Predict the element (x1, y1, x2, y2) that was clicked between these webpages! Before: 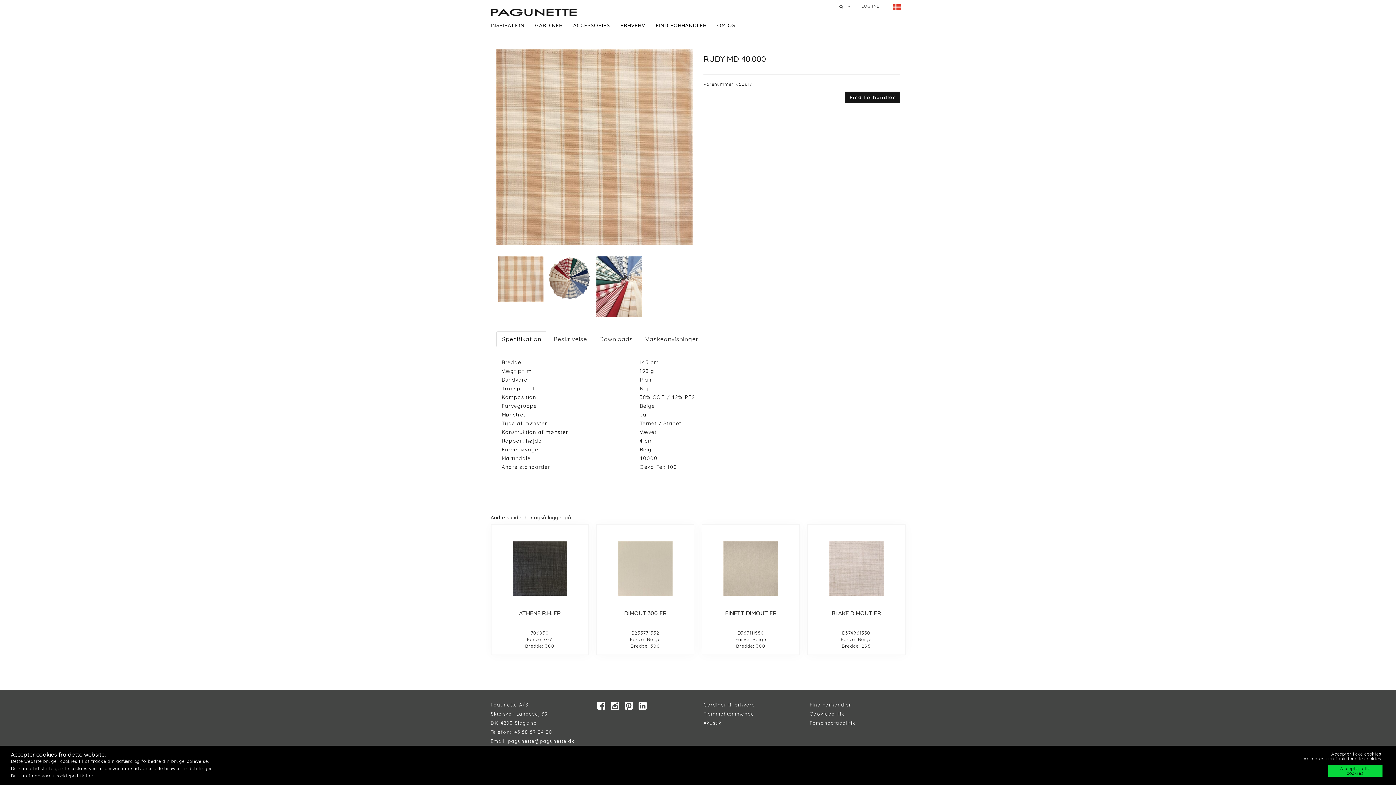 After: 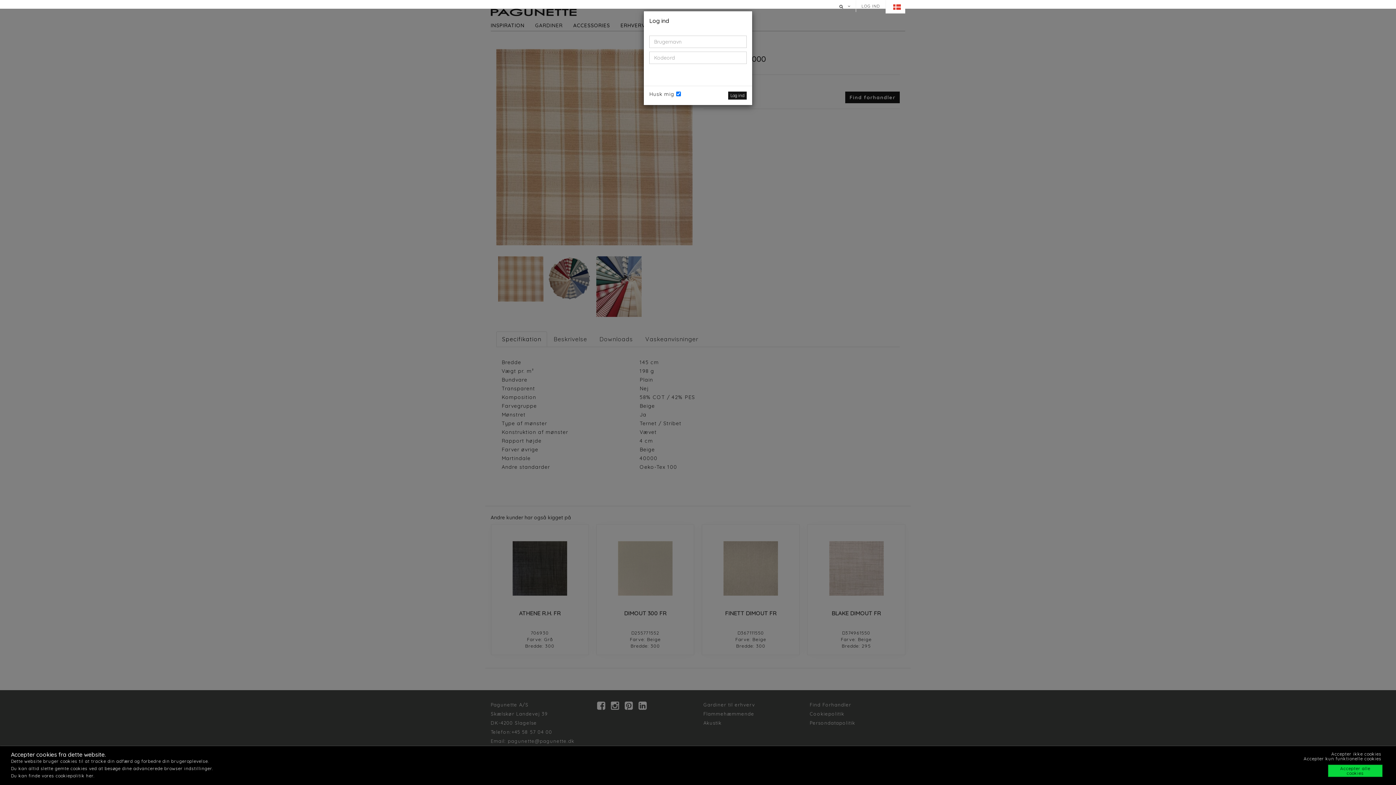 Action: label: LOG IND bbox: (856, 0, 885, 12)